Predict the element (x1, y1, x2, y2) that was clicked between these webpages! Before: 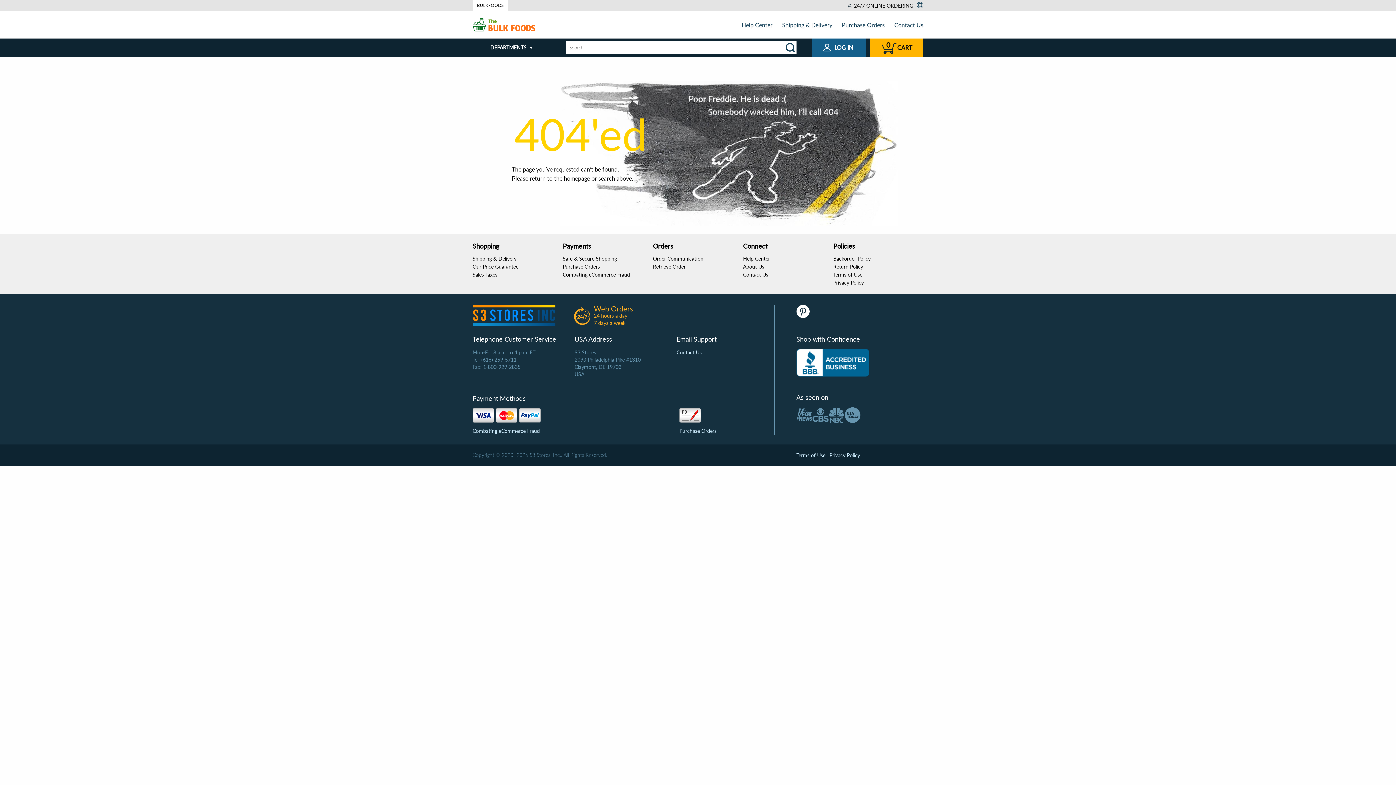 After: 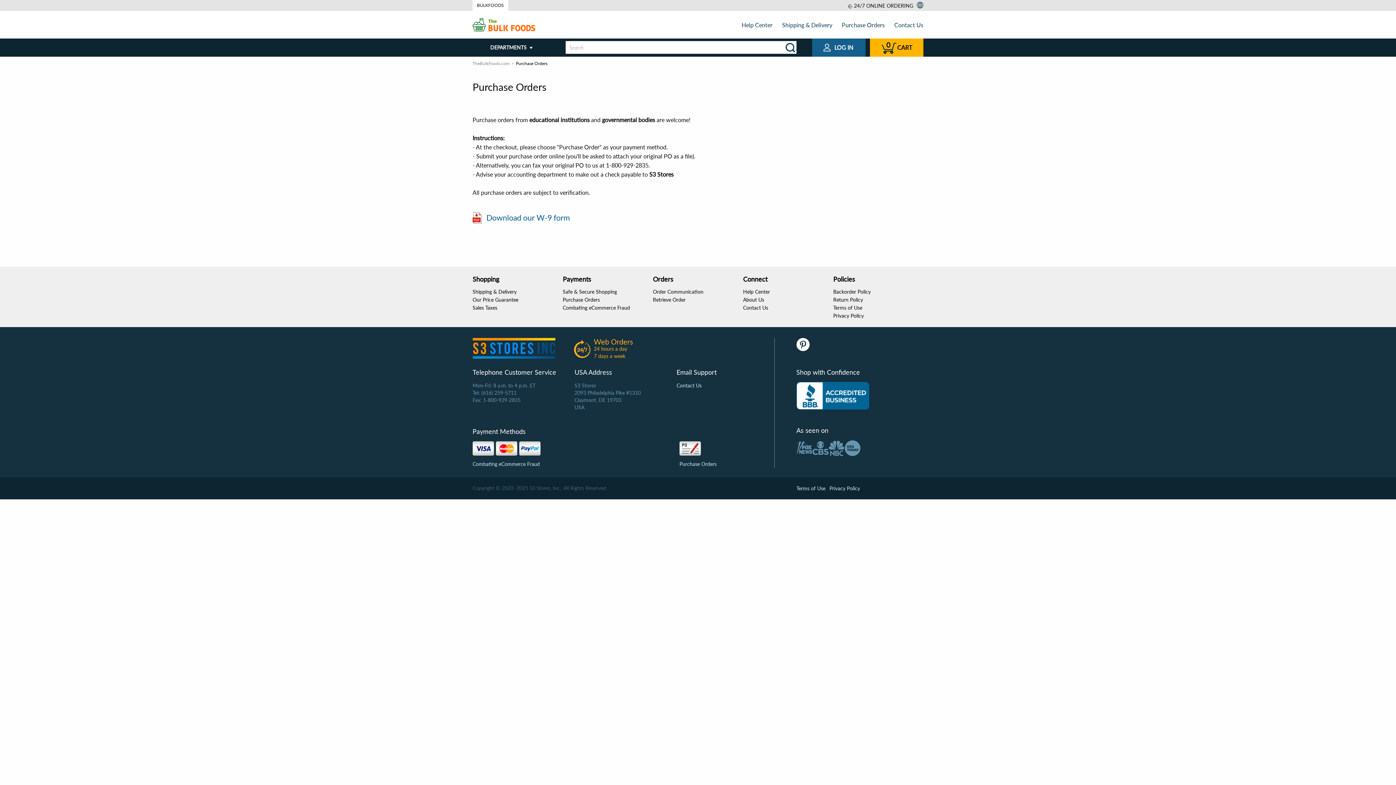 Action: bbox: (842, 21, 884, 28) label: Purchase Orders